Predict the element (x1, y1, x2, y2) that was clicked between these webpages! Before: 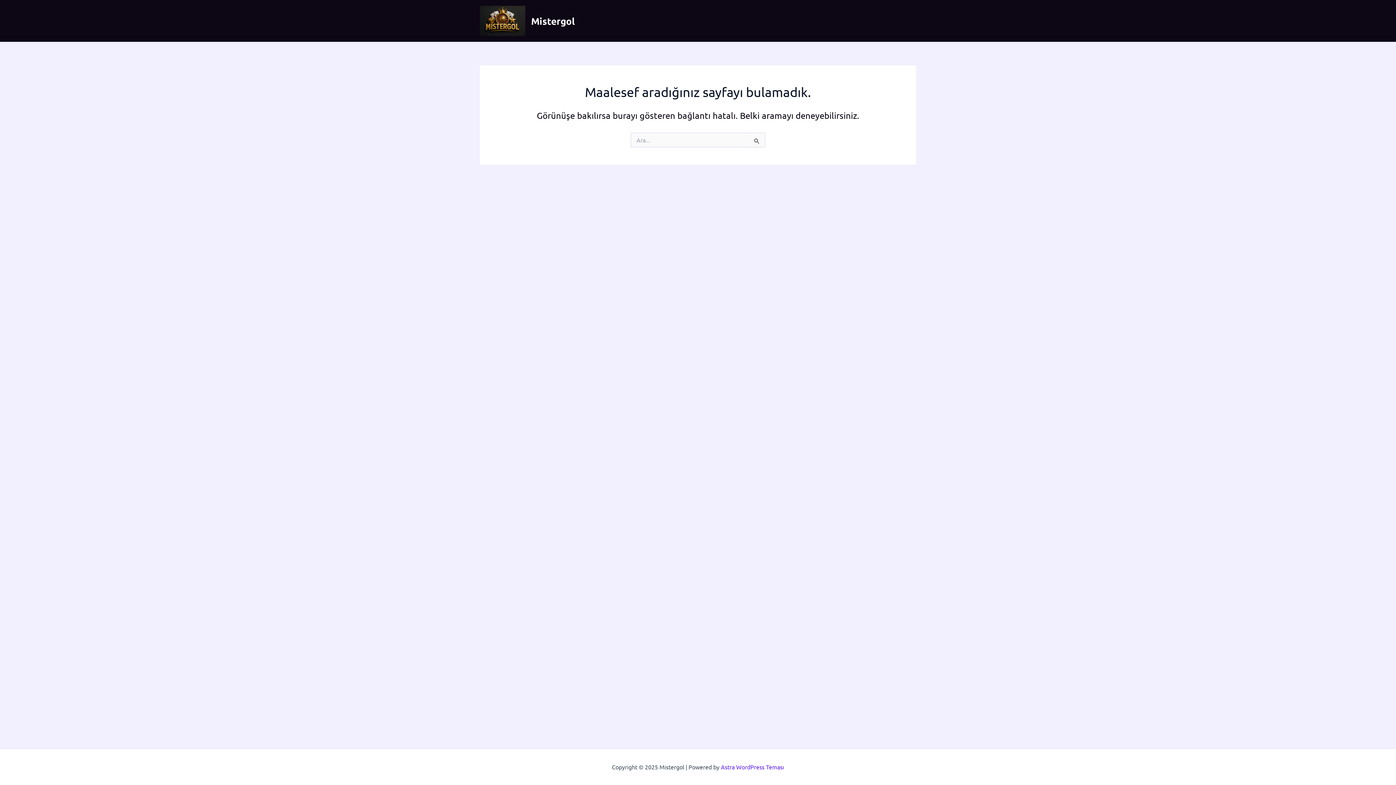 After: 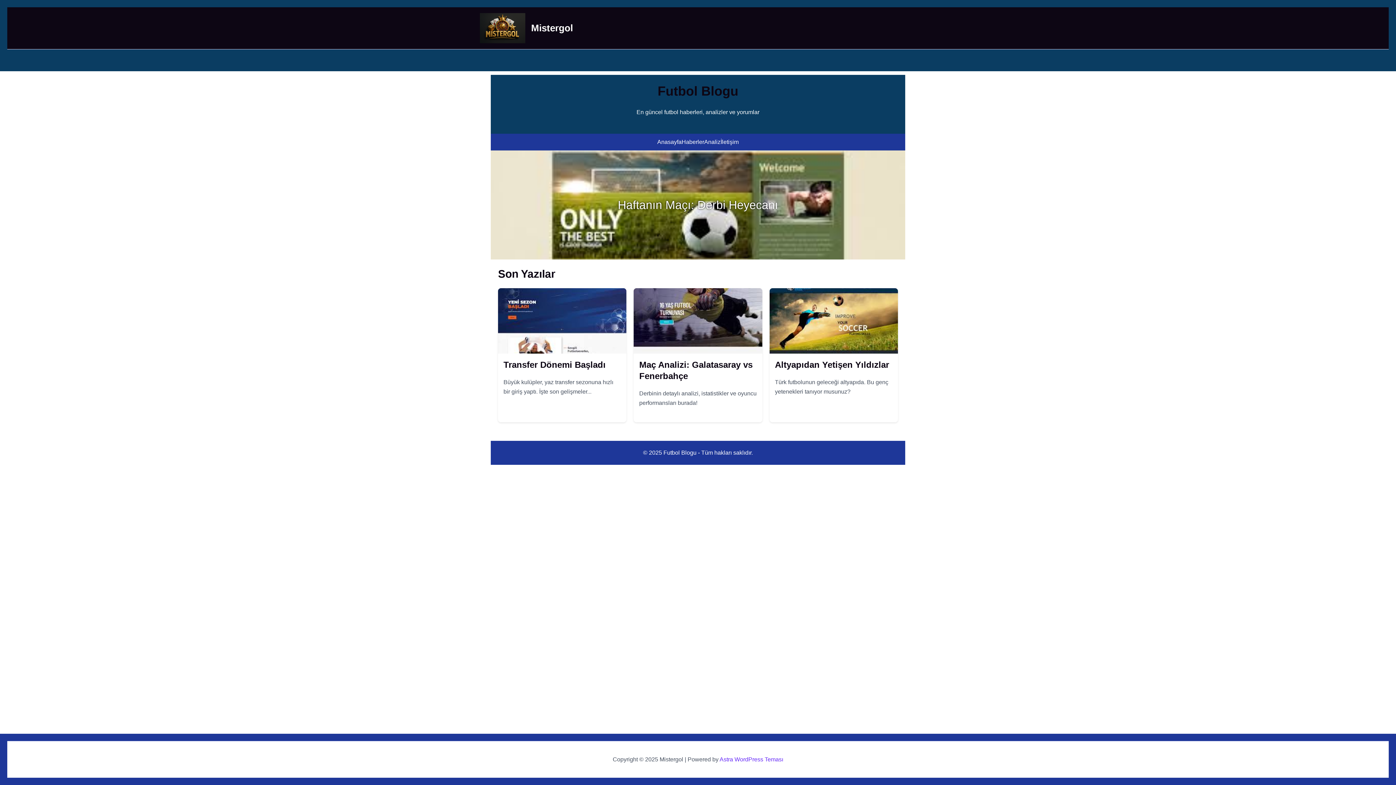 Action: label: Mistergol bbox: (531, 14, 574, 26)